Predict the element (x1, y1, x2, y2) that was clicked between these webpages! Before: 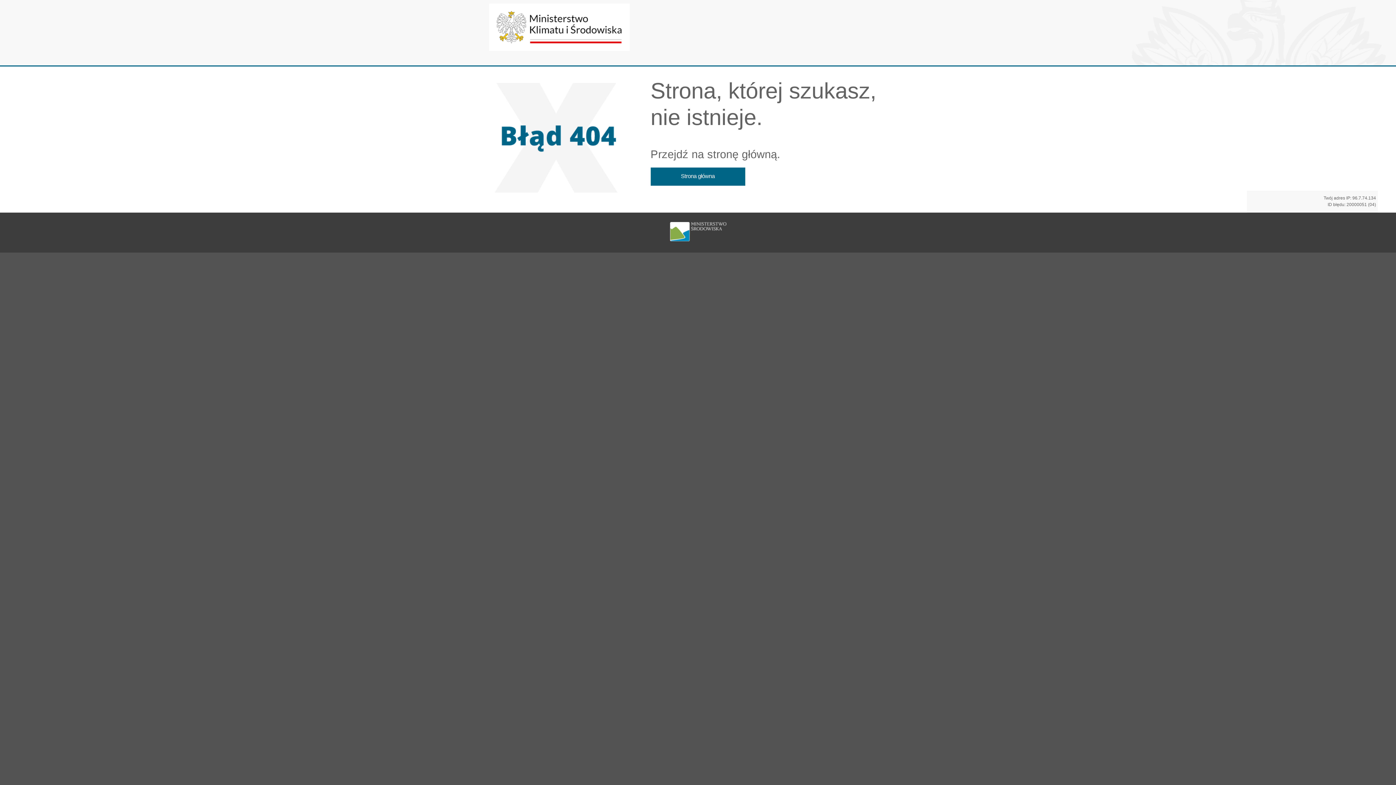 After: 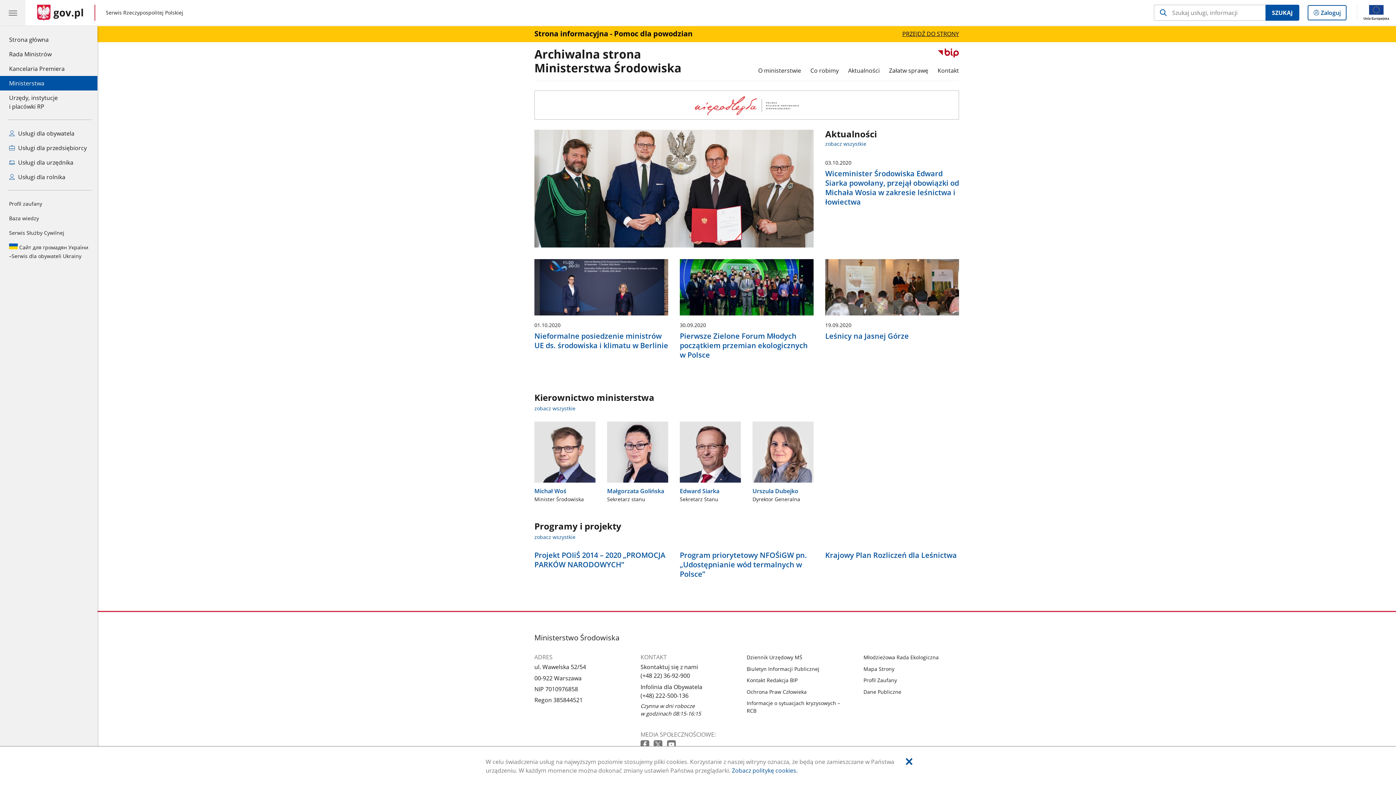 Action: label: Strona główna bbox: (650, 167, 745, 185)